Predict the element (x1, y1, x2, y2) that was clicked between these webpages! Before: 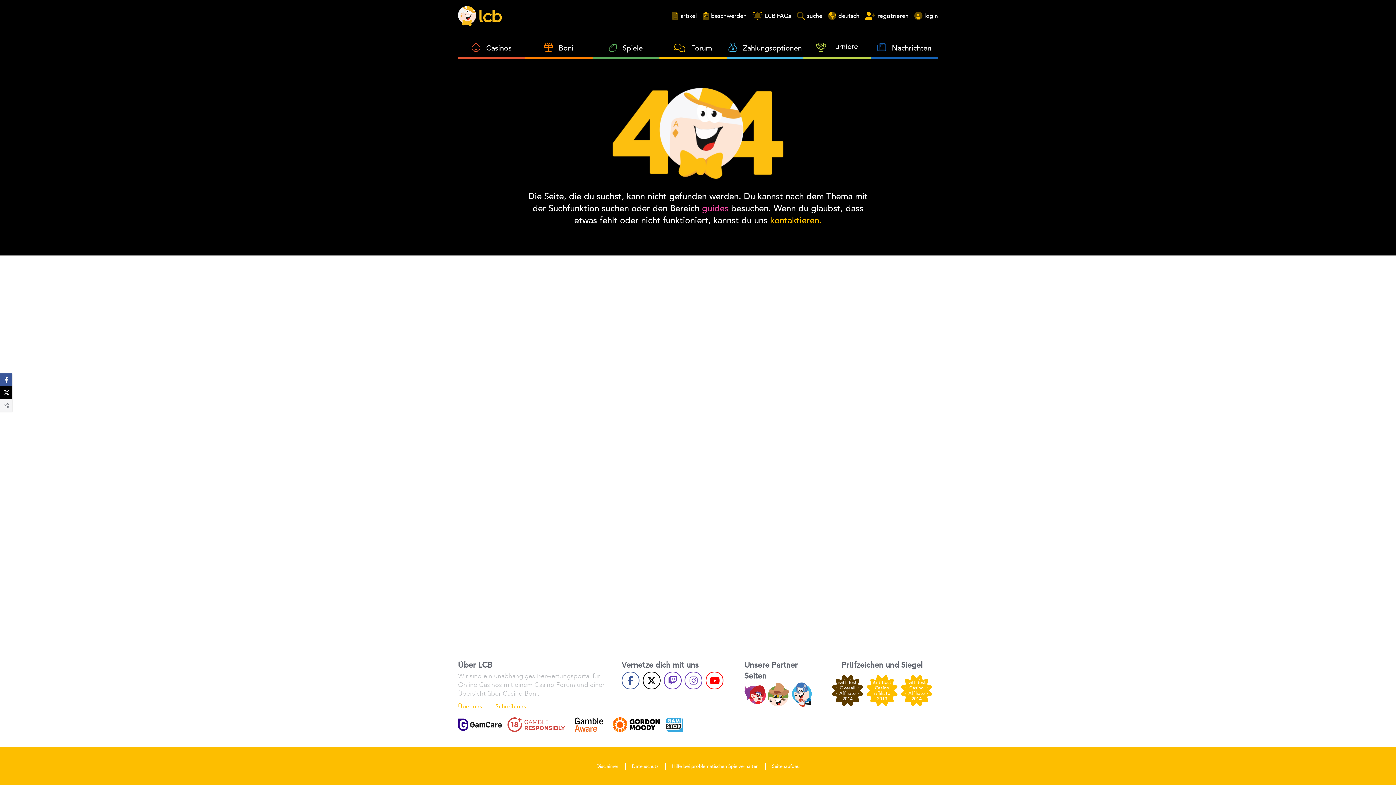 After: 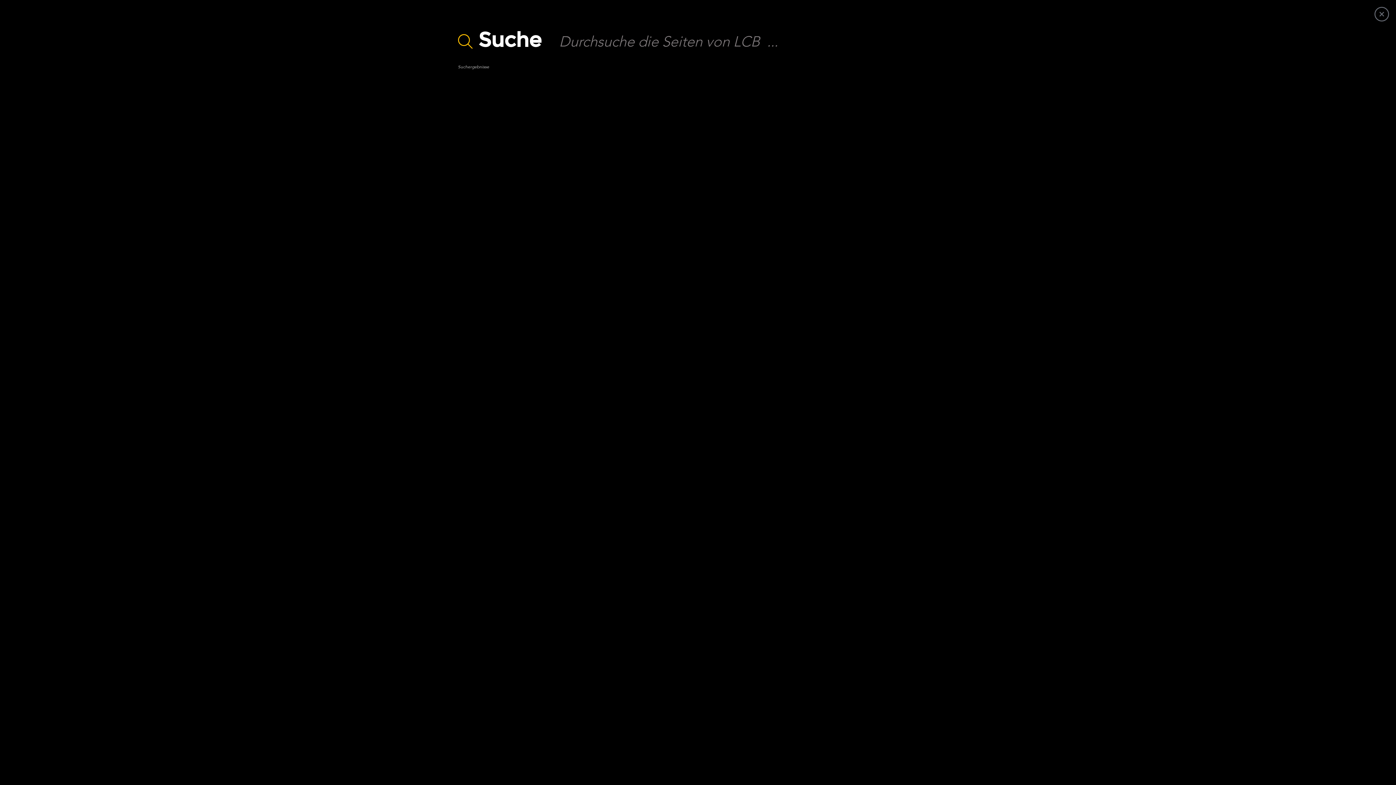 Action: label: suche bbox: (797, 12, 822, 20)